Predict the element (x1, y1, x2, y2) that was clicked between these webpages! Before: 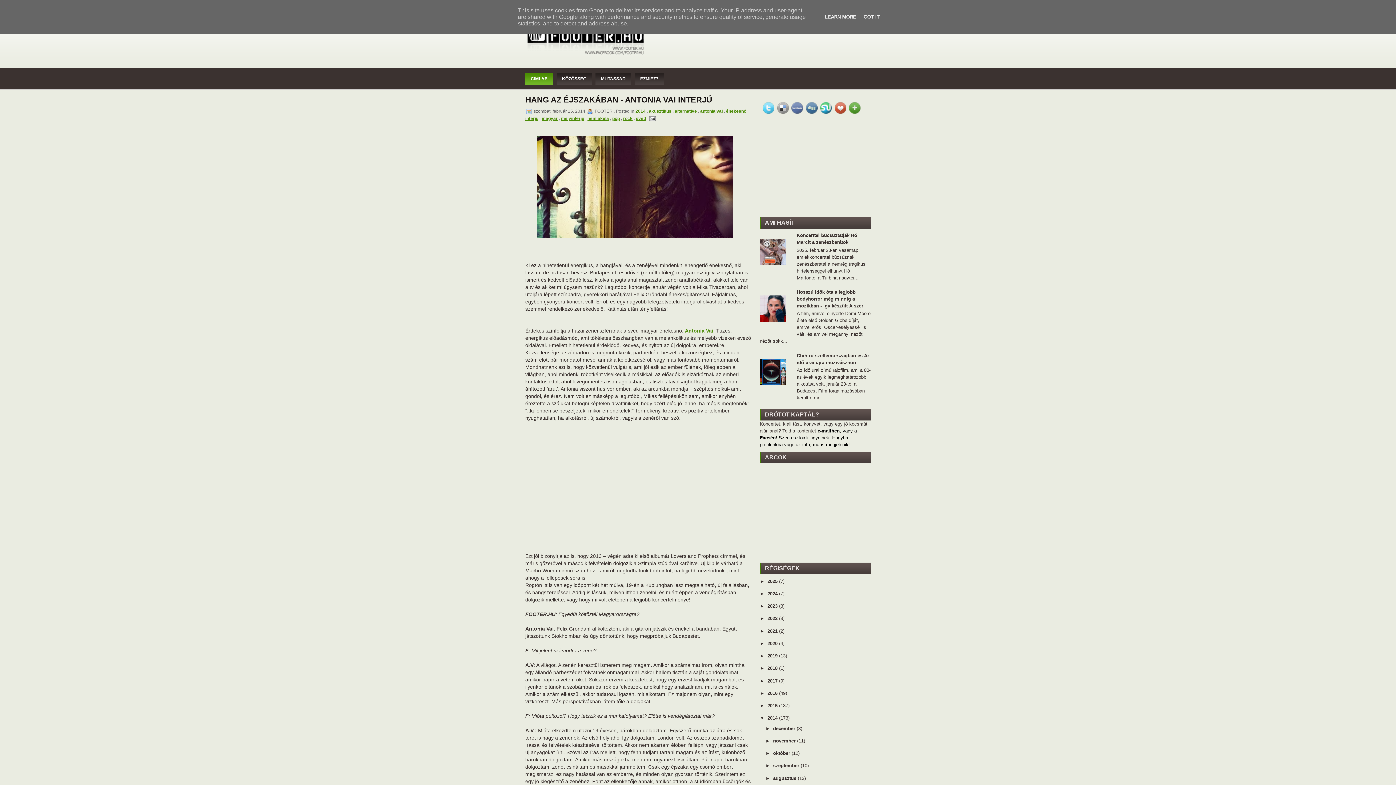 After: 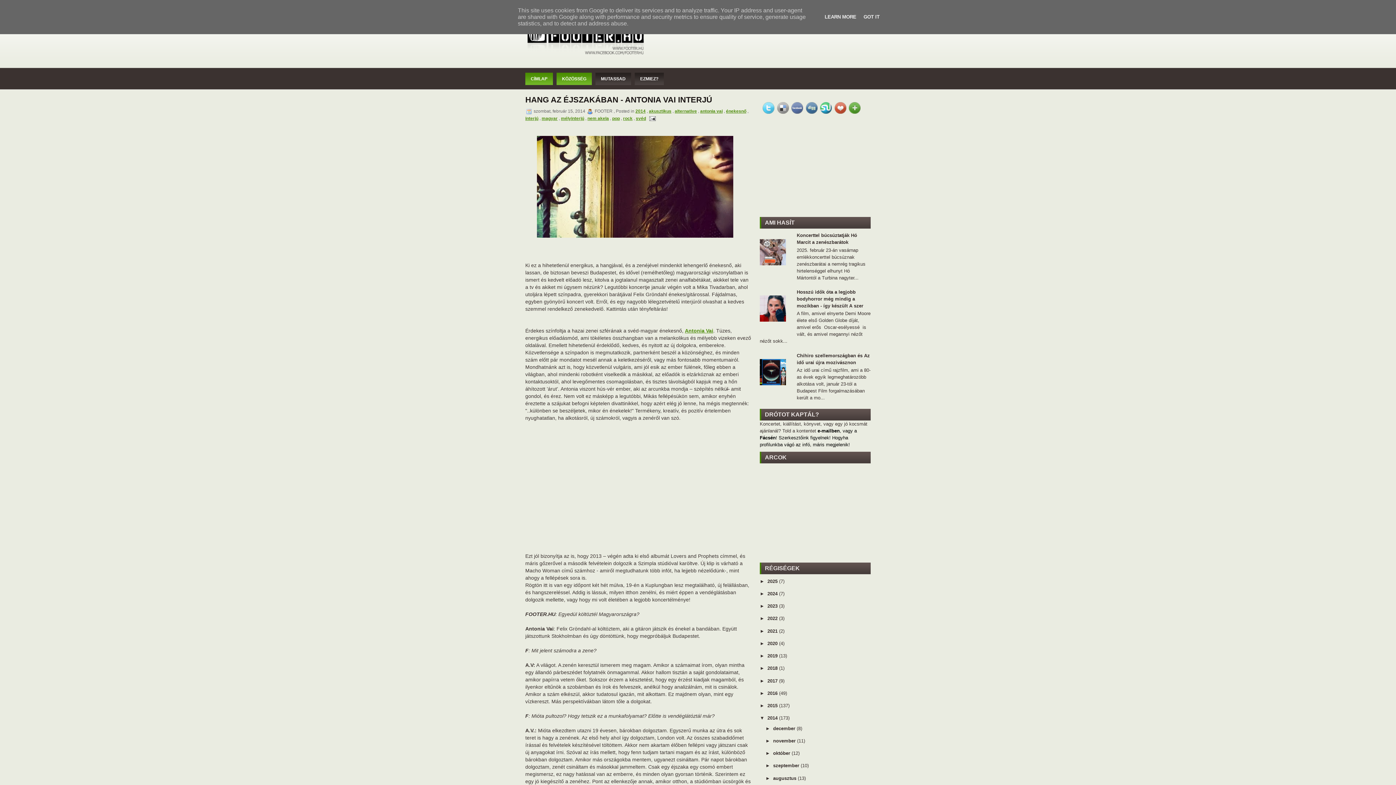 Action: label: KÖZÖSSÉG bbox: (556, 72, 592, 85)